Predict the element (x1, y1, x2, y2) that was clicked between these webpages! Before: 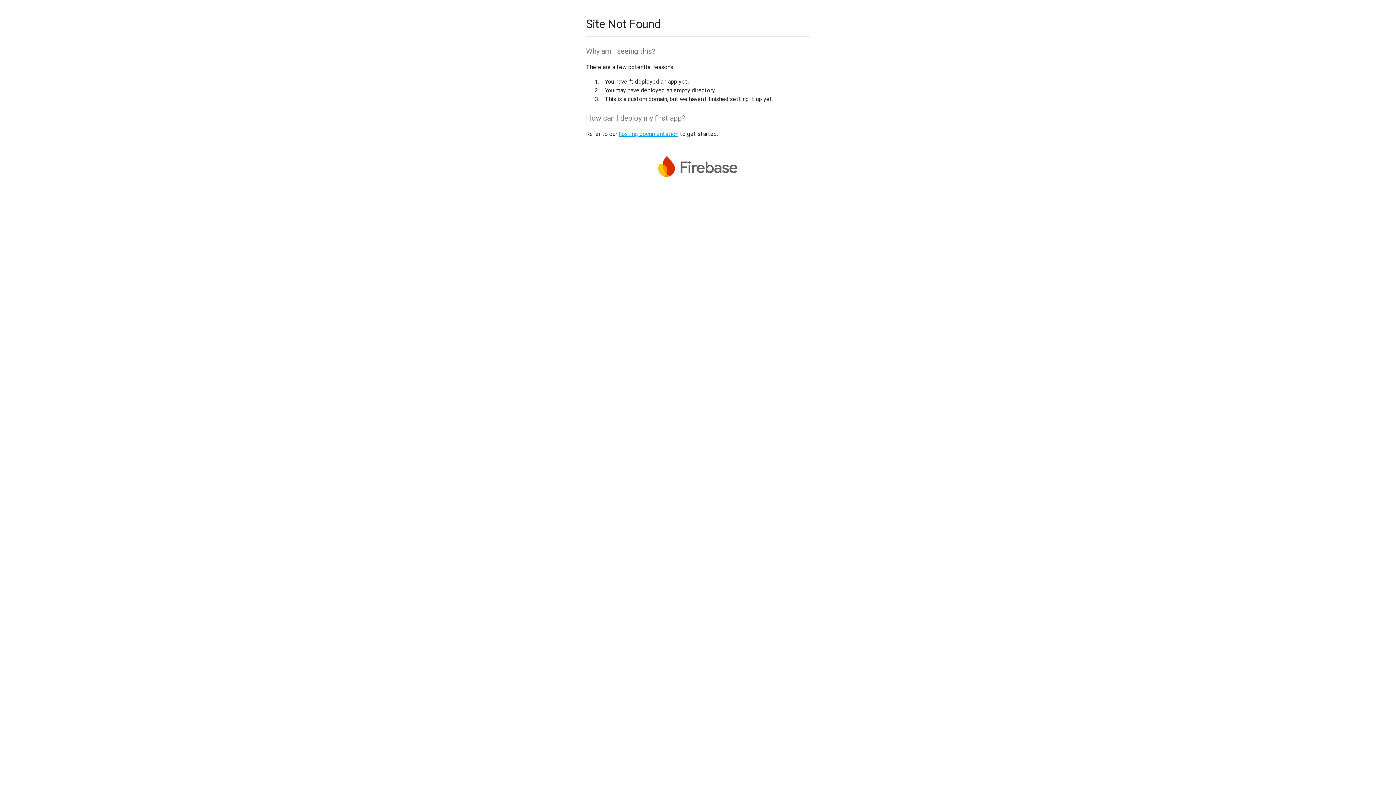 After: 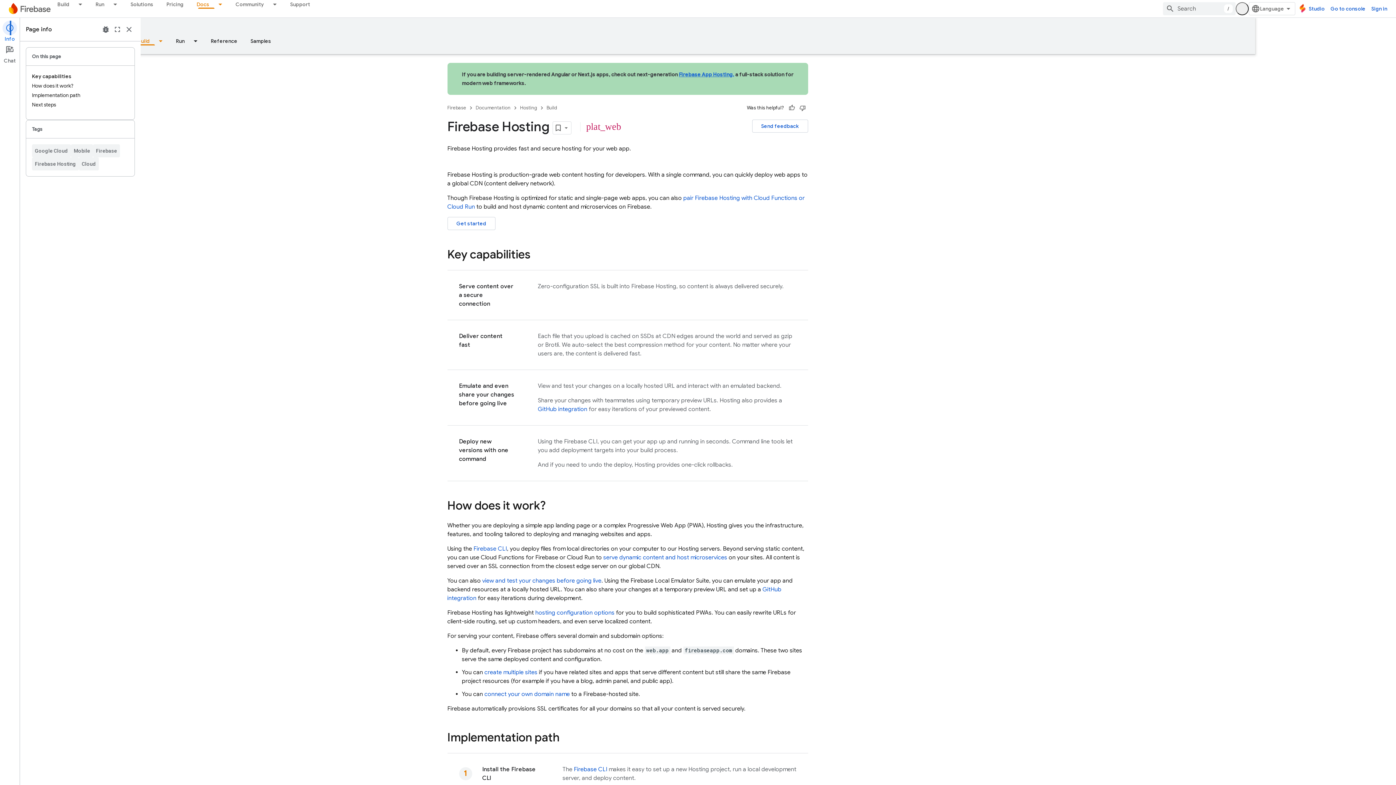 Action: bbox: (618, 130, 678, 137) label: hosting documentation